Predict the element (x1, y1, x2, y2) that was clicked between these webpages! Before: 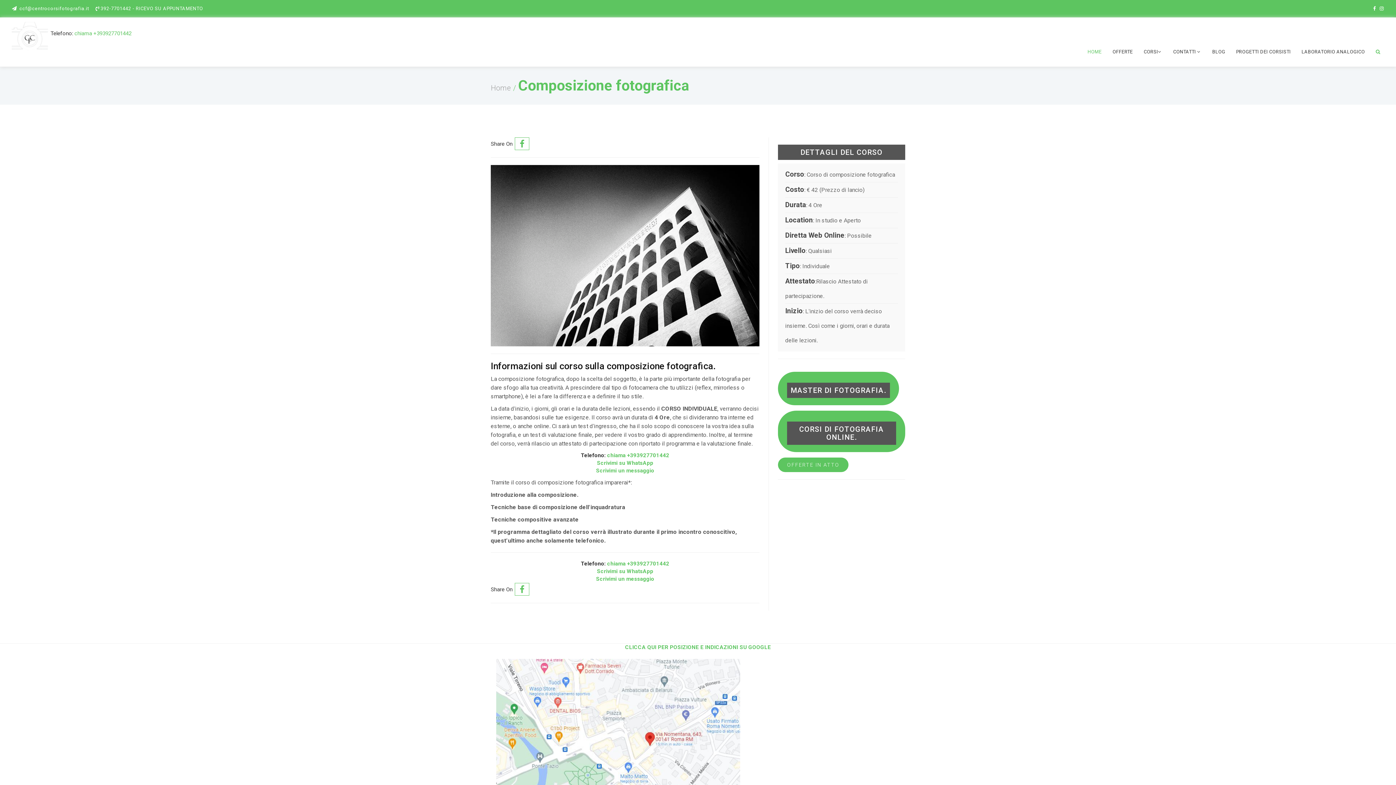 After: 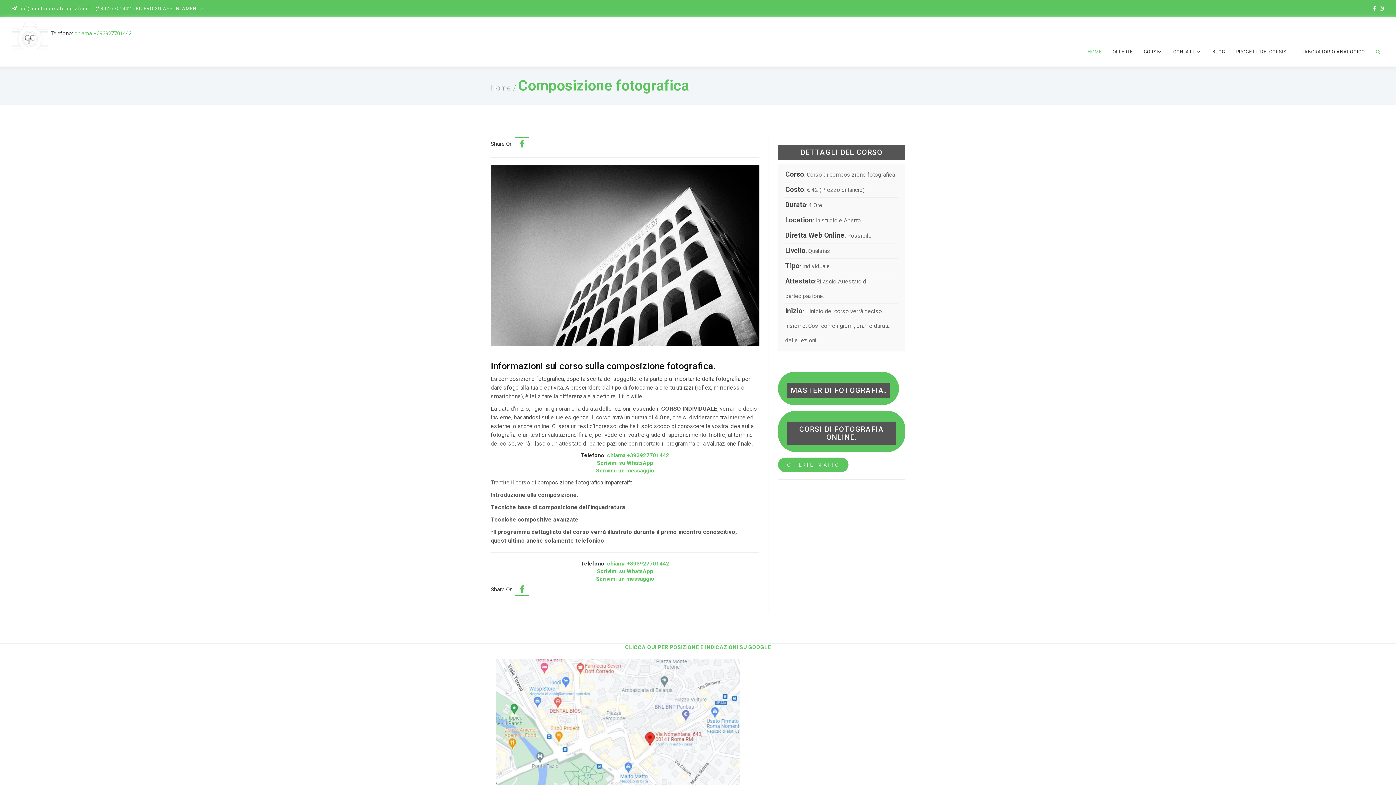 Action: bbox: (1372, 5, 1377, 11)